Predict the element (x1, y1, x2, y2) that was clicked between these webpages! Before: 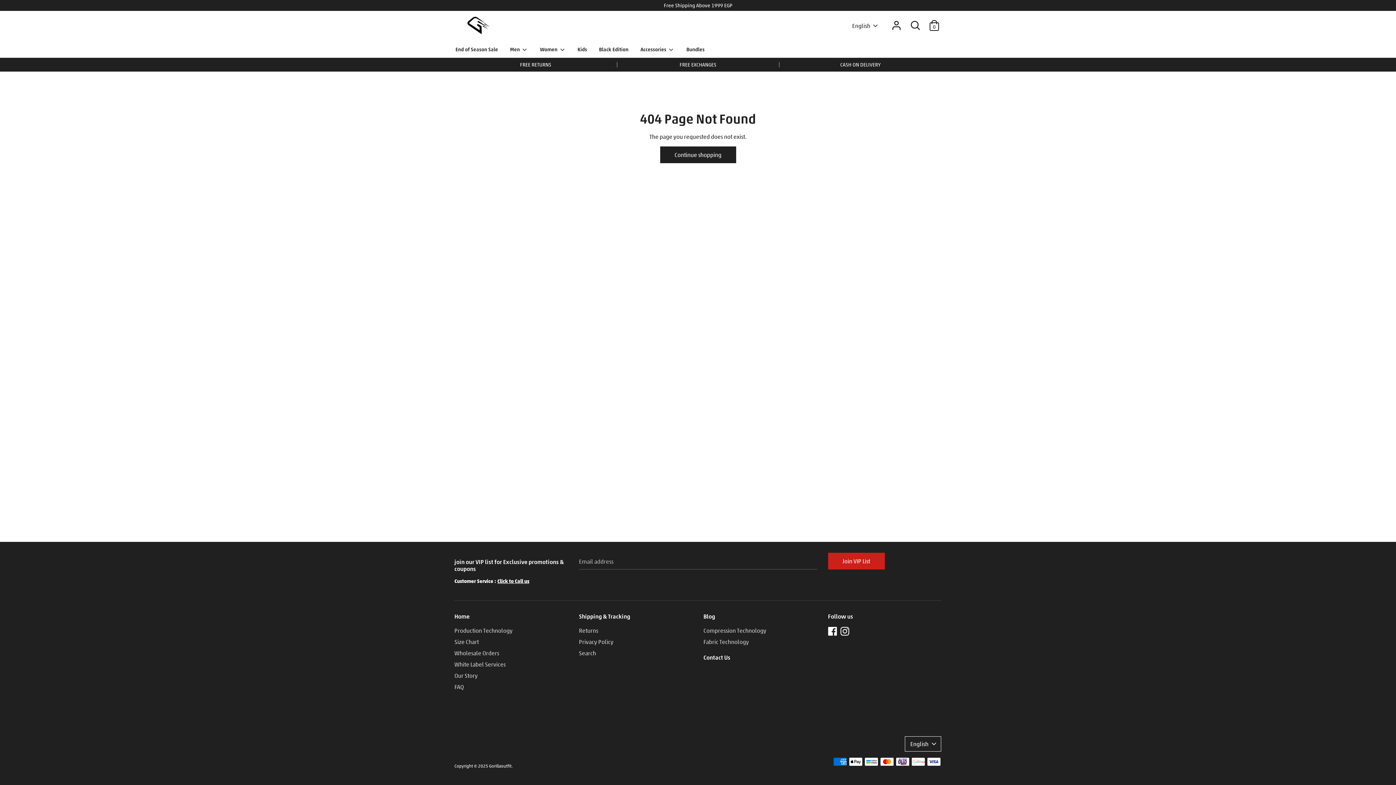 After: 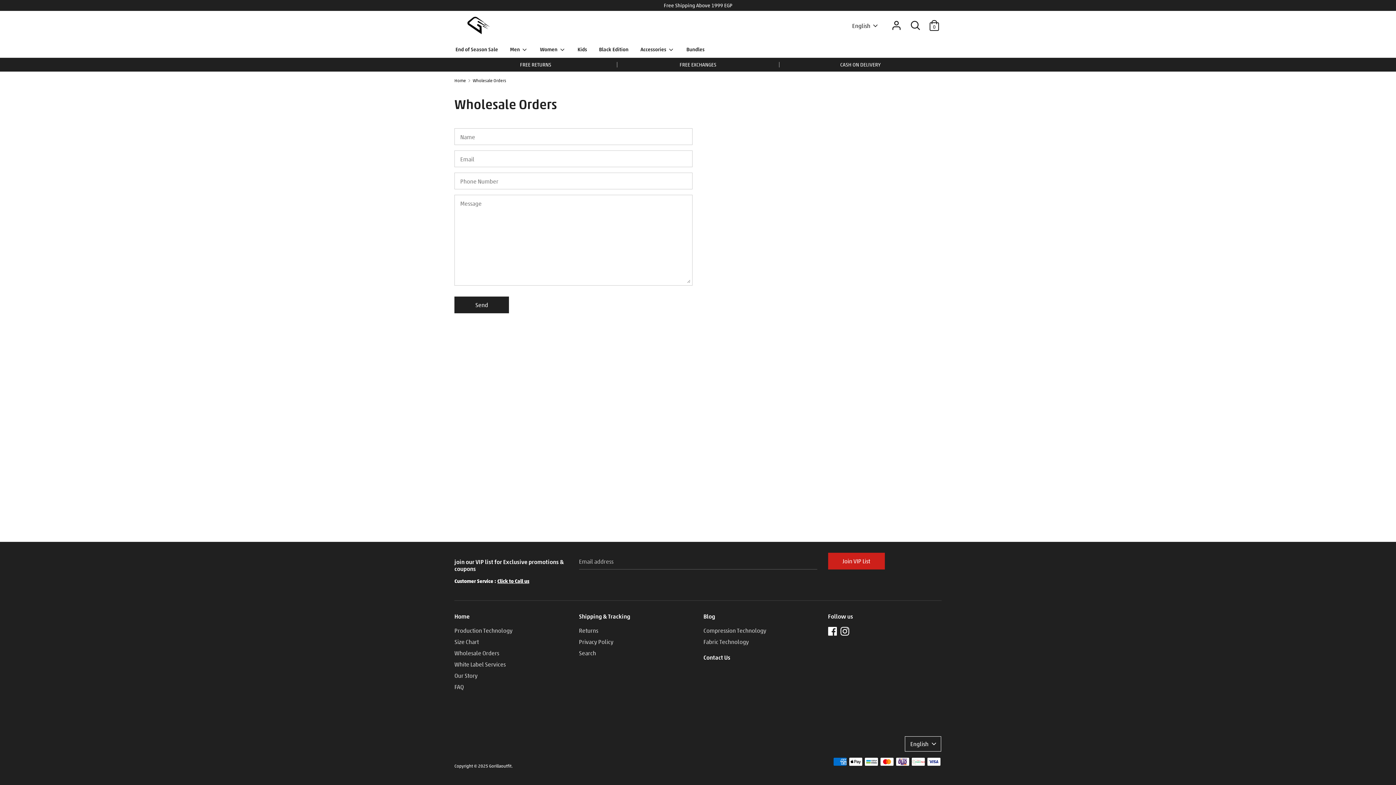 Action: bbox: (454, 647, 568, 658) label: Wholesale Orders